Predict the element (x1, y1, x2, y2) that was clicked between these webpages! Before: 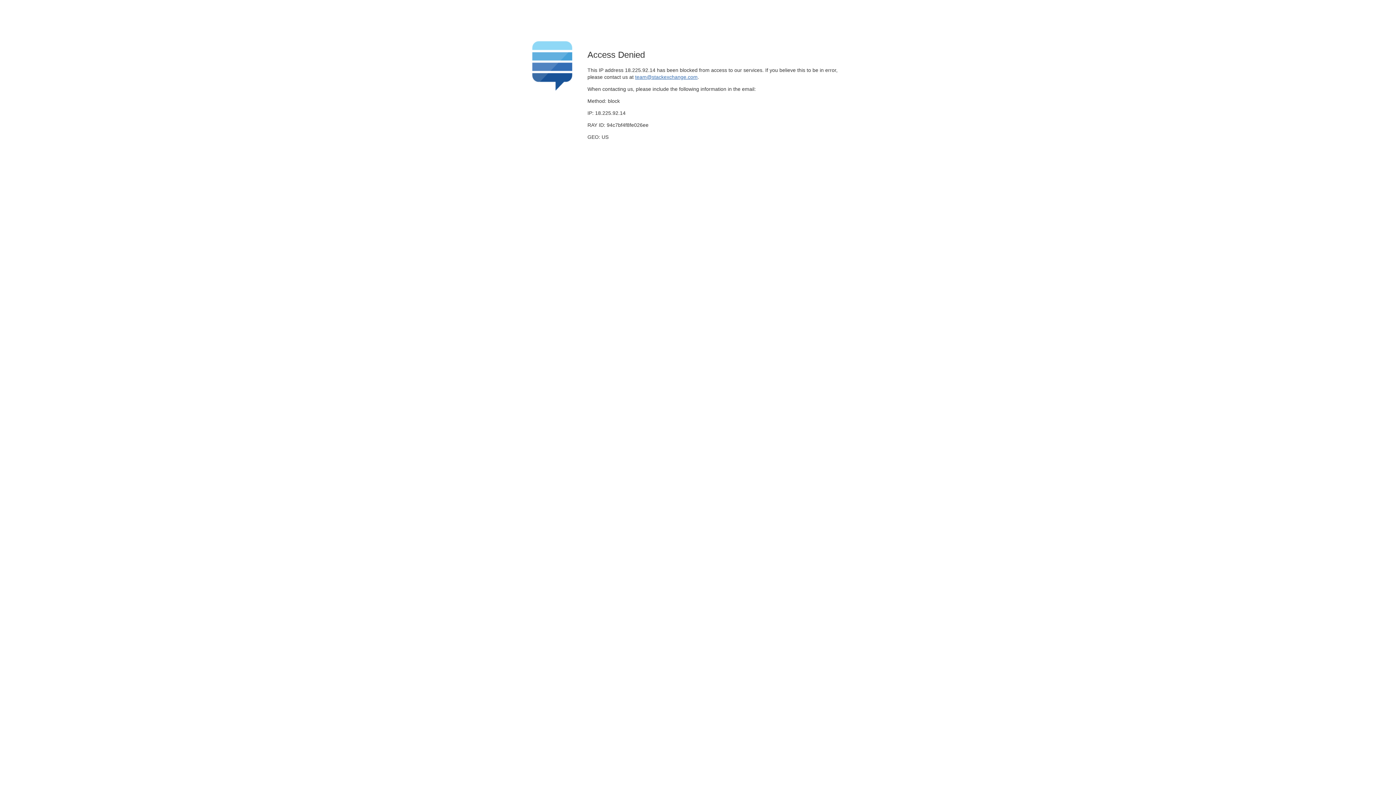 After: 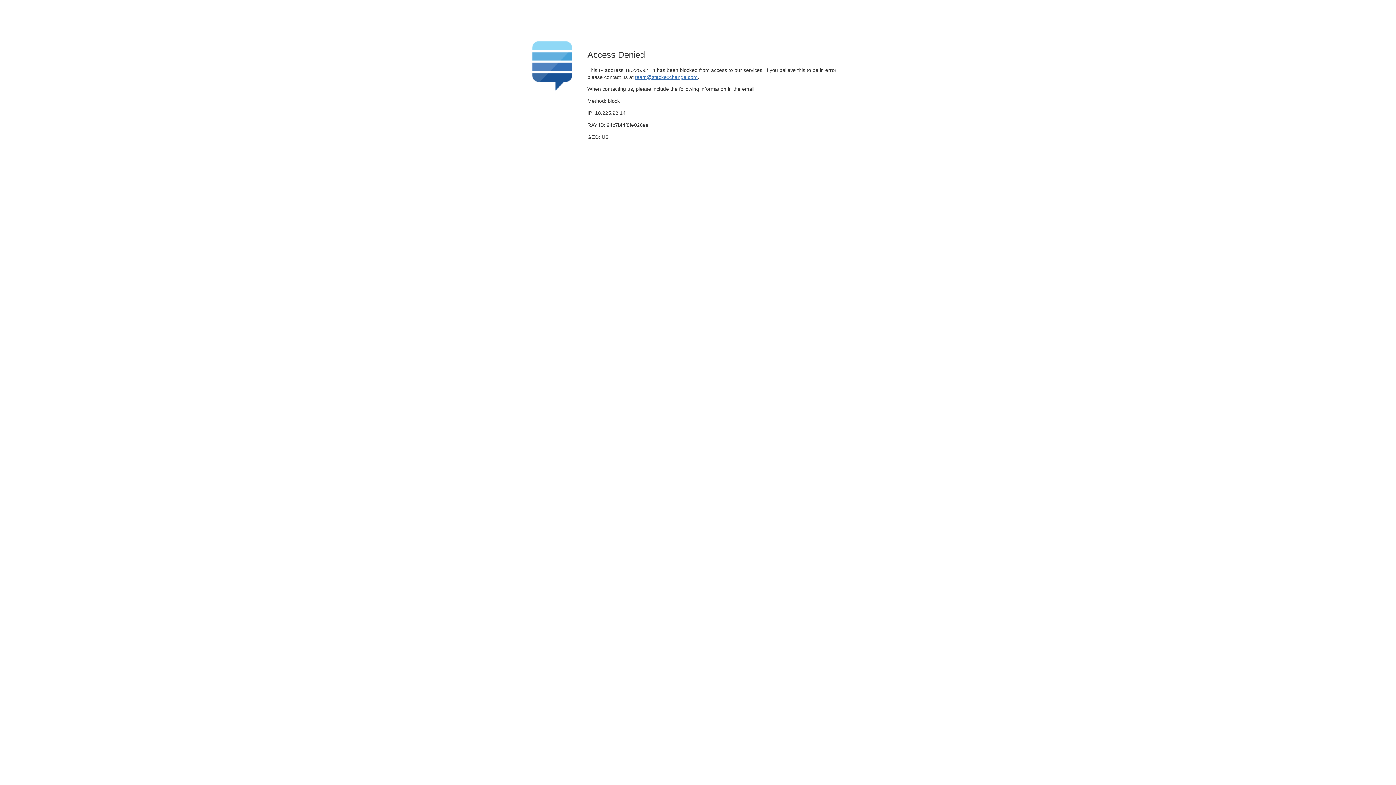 Action: bbox: (635, 74, 697, 79) label: team@stackexchange.com